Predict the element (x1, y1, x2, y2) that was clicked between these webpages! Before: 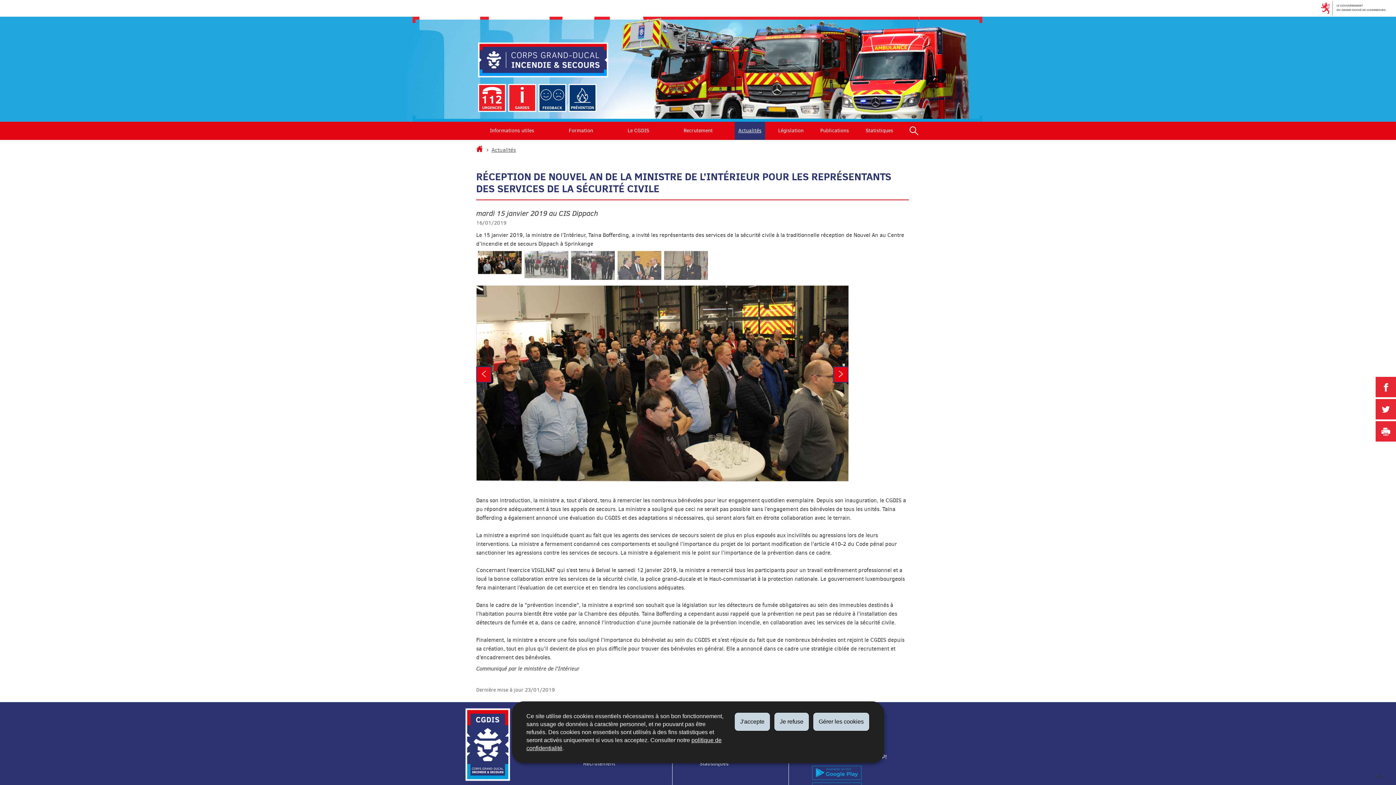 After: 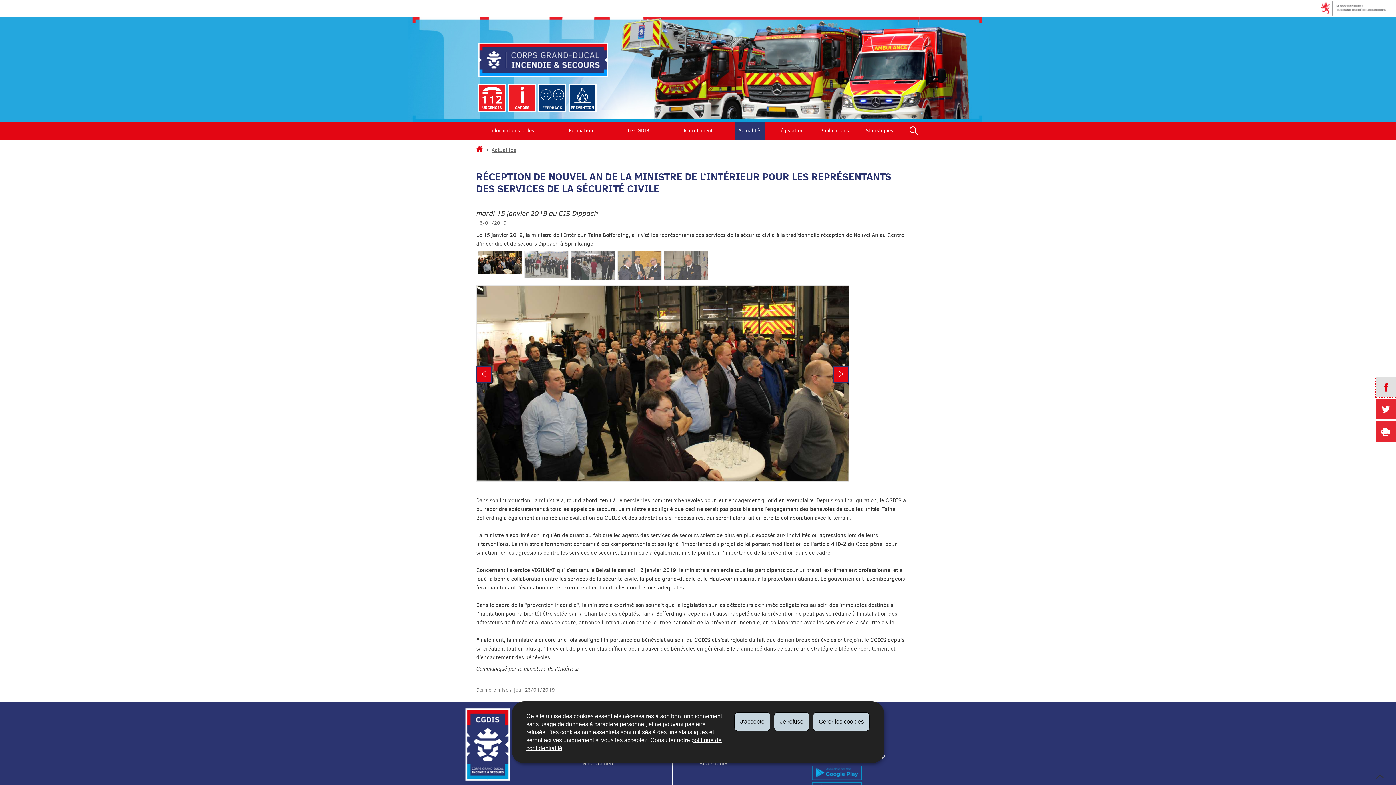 Action: bbox: (1376, 377, 1396, 397) label: PARTAGER SUR FACEBOOK
- NOUVELLE FENÊTRE